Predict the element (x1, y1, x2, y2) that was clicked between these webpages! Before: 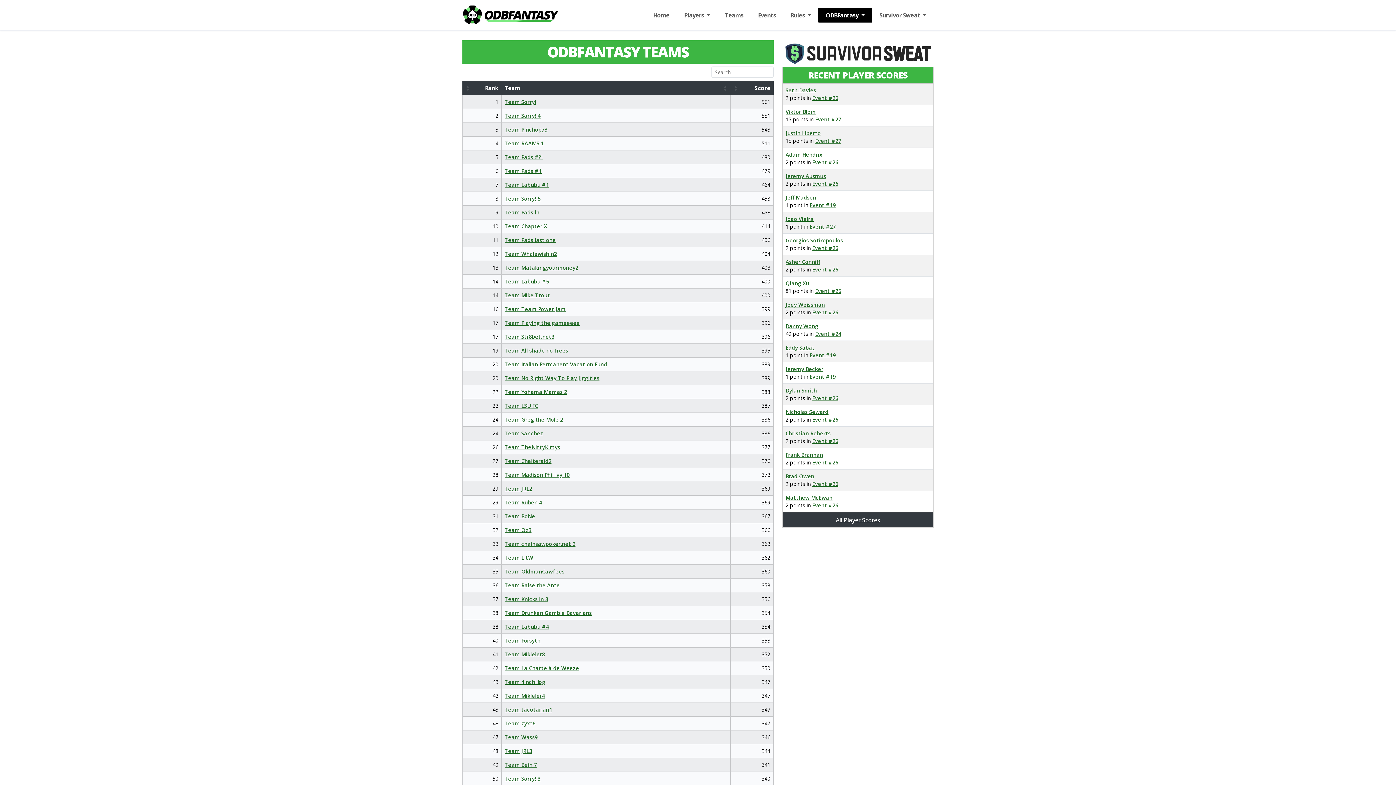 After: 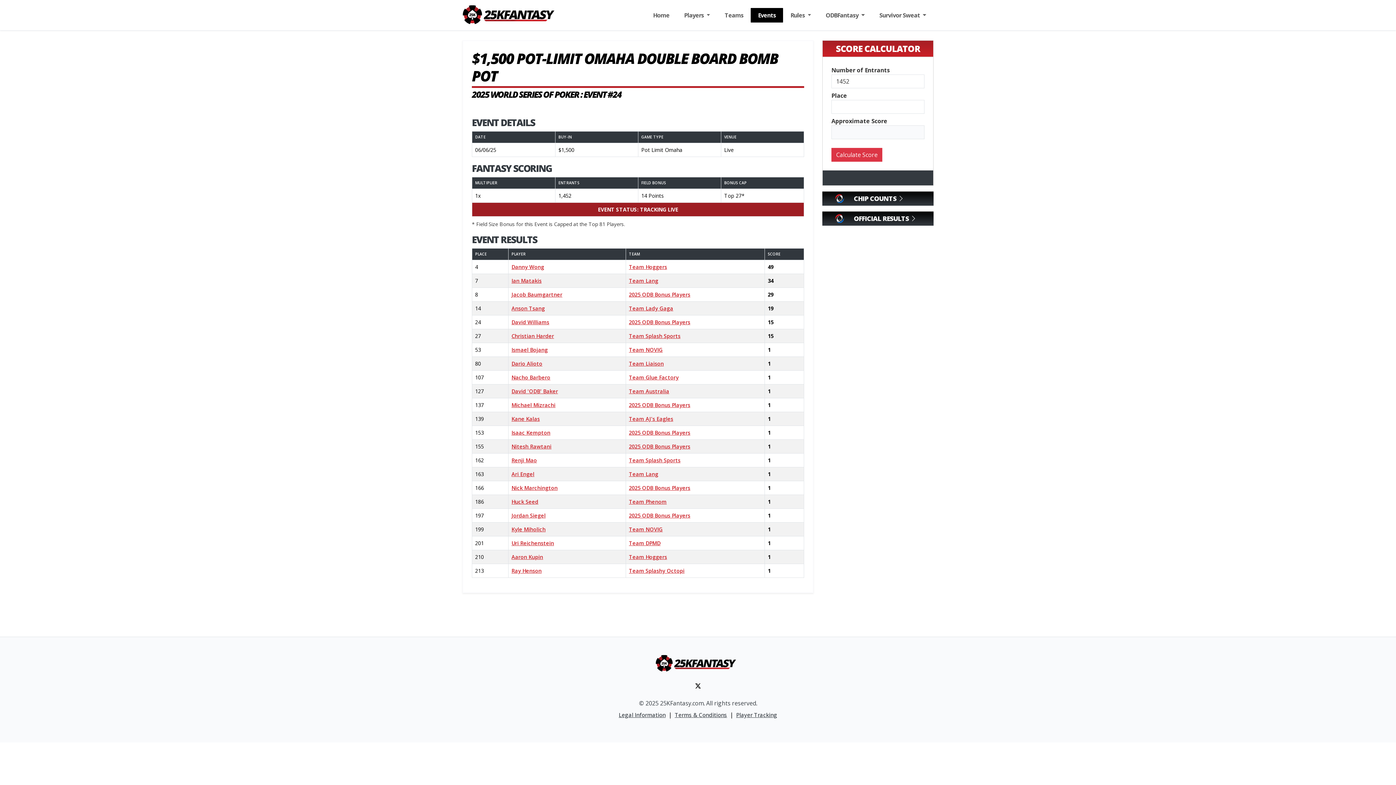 Action: label: Event #24 bbox: (815, 330, 841, 337)